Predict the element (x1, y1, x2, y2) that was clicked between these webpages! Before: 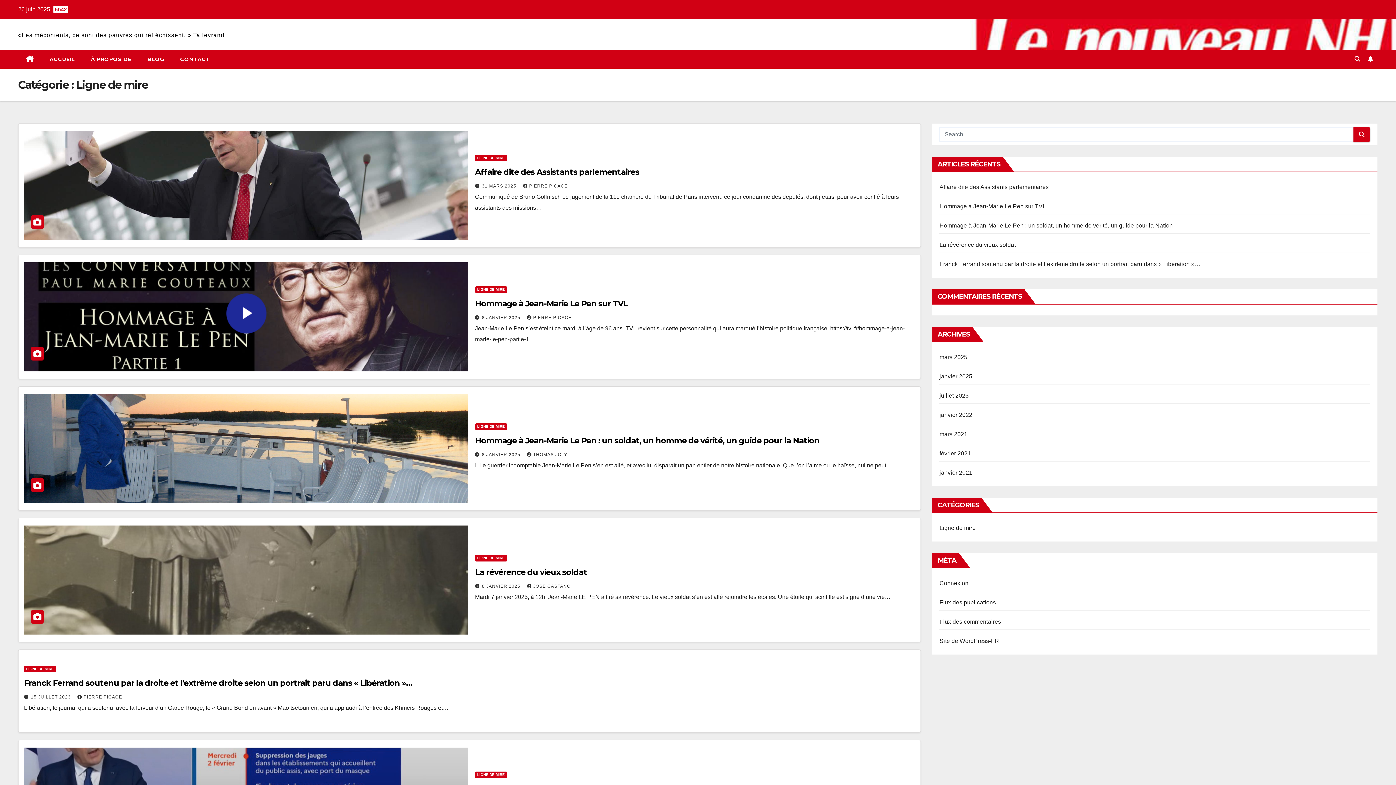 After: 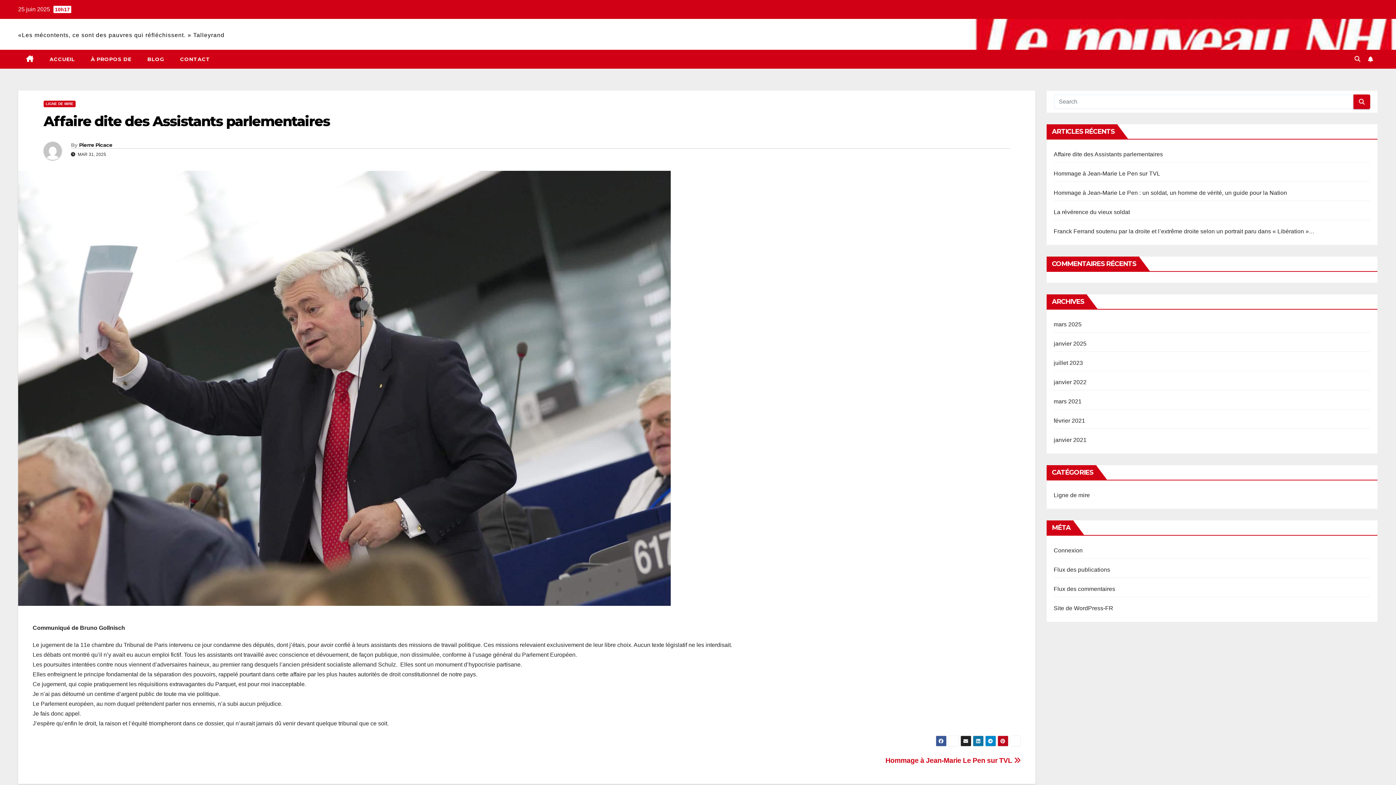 Action: label: Affaire dite des Assistants parlementaires bbox: (939, 184, 1048, 190)